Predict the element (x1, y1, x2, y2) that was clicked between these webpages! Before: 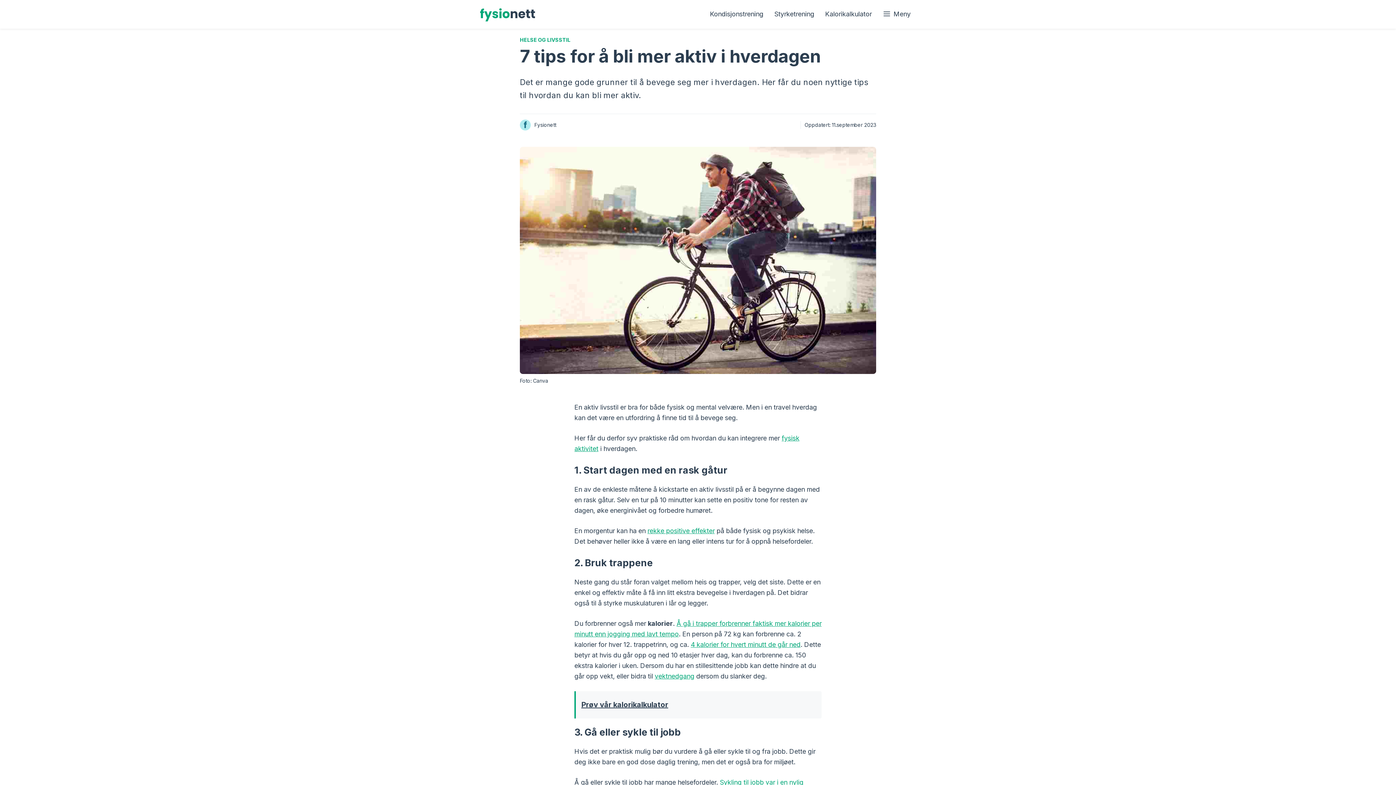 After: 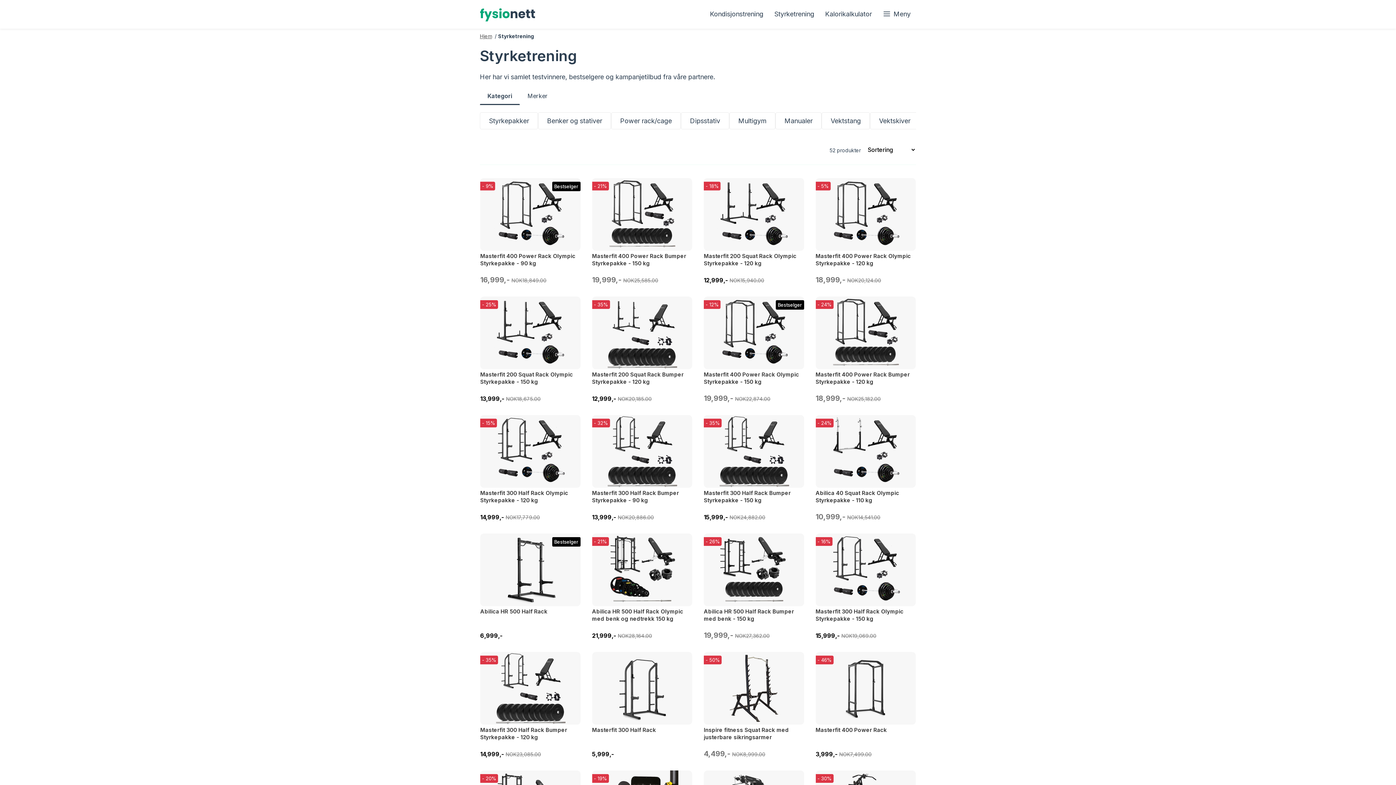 Action: label: Styrketrening bbox: (769, 8, 819, 19)